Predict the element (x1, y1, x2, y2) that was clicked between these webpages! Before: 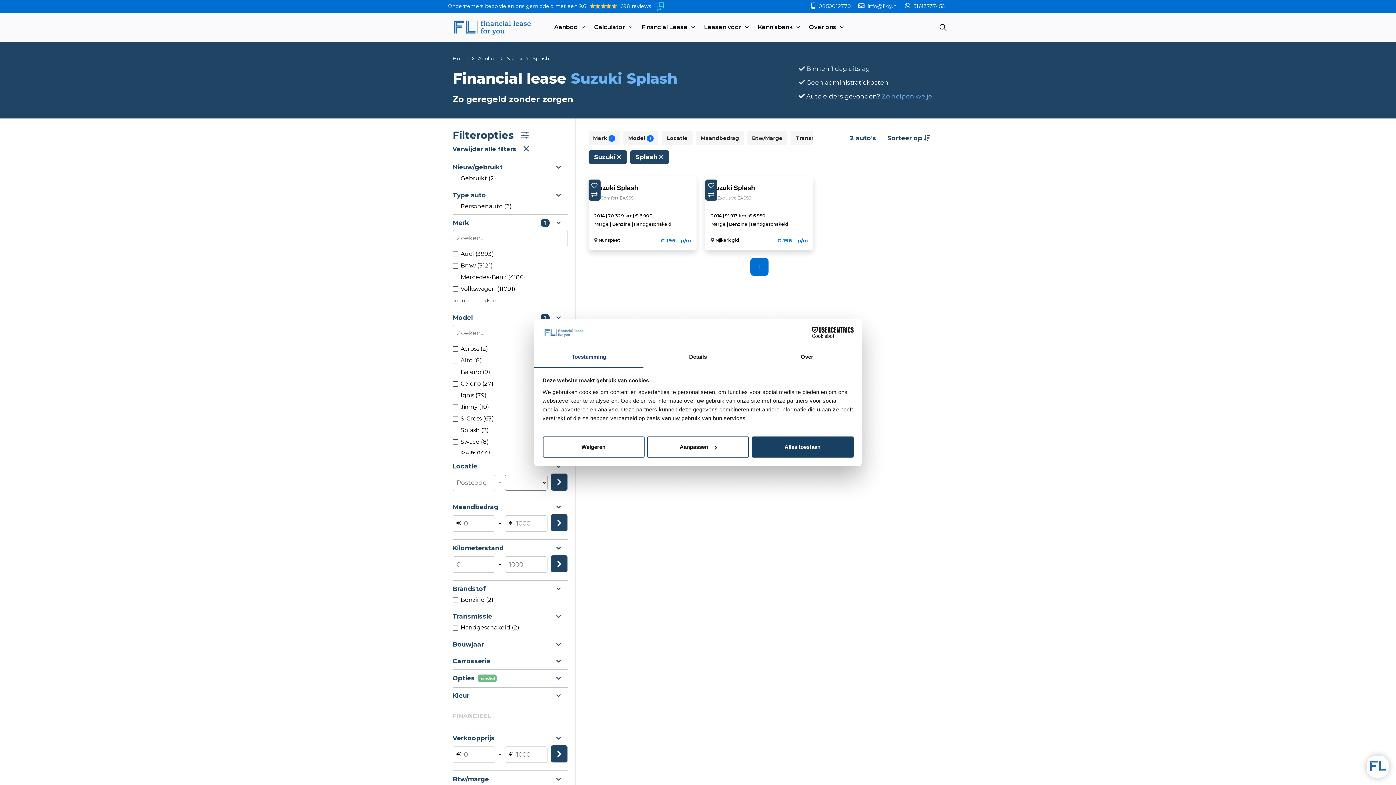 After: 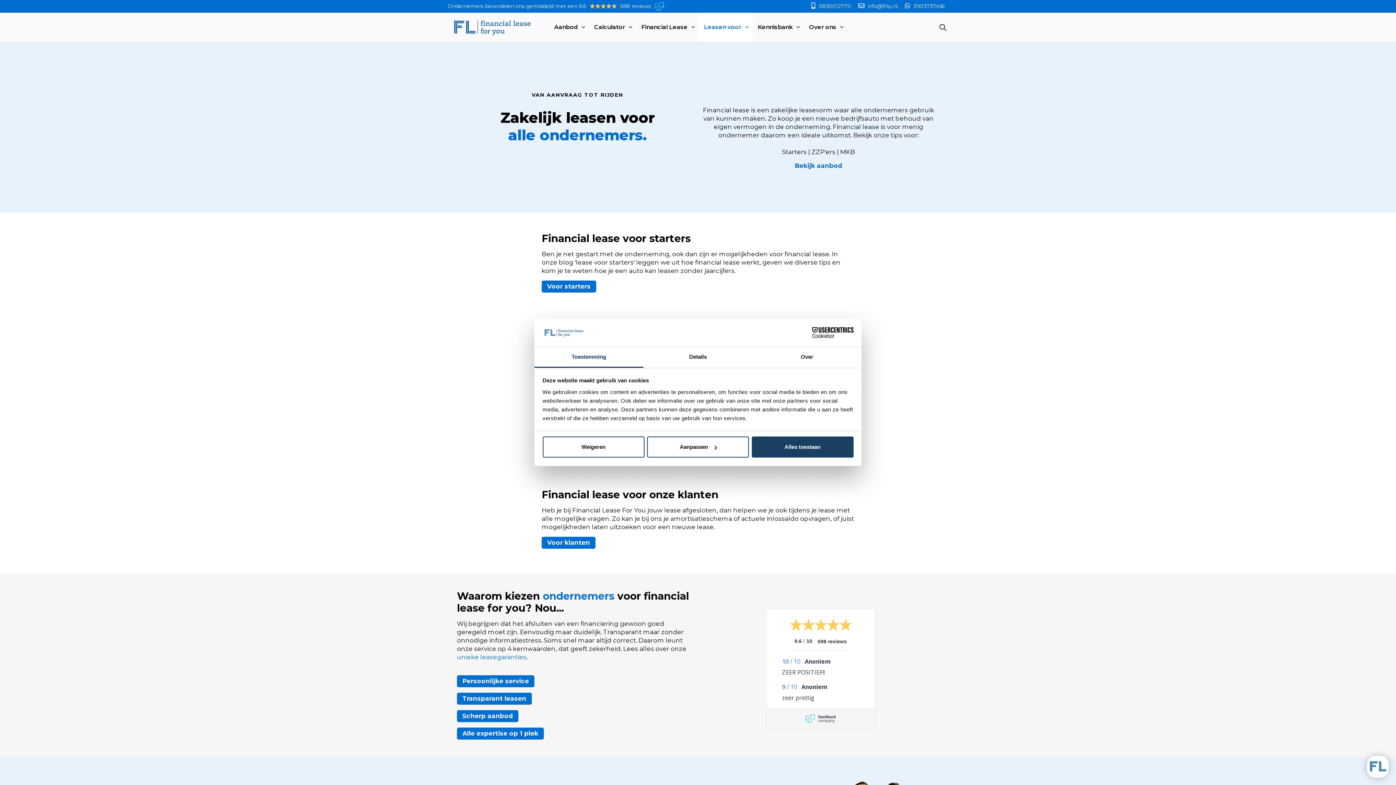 Action: label: Leasen voor bbox: (698, 12, 752, 41)